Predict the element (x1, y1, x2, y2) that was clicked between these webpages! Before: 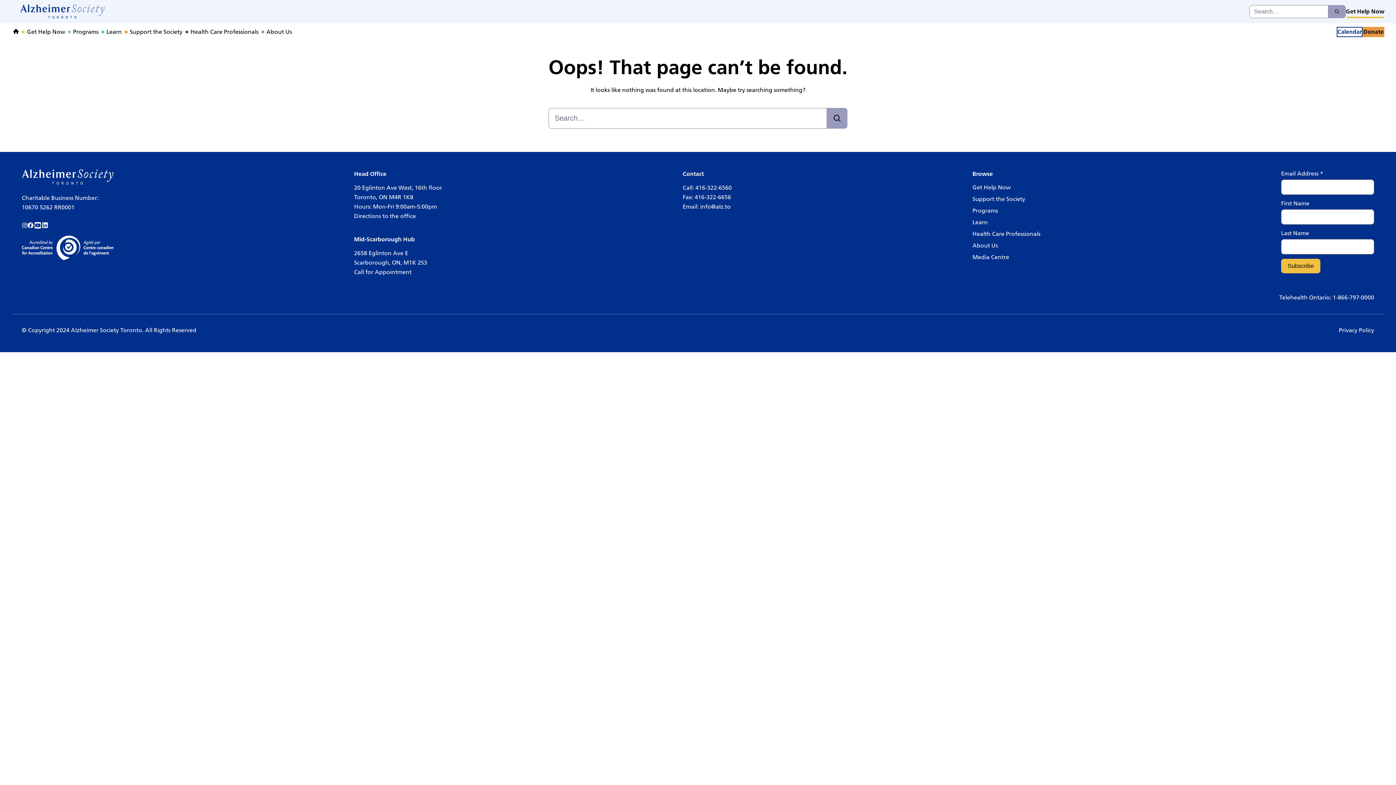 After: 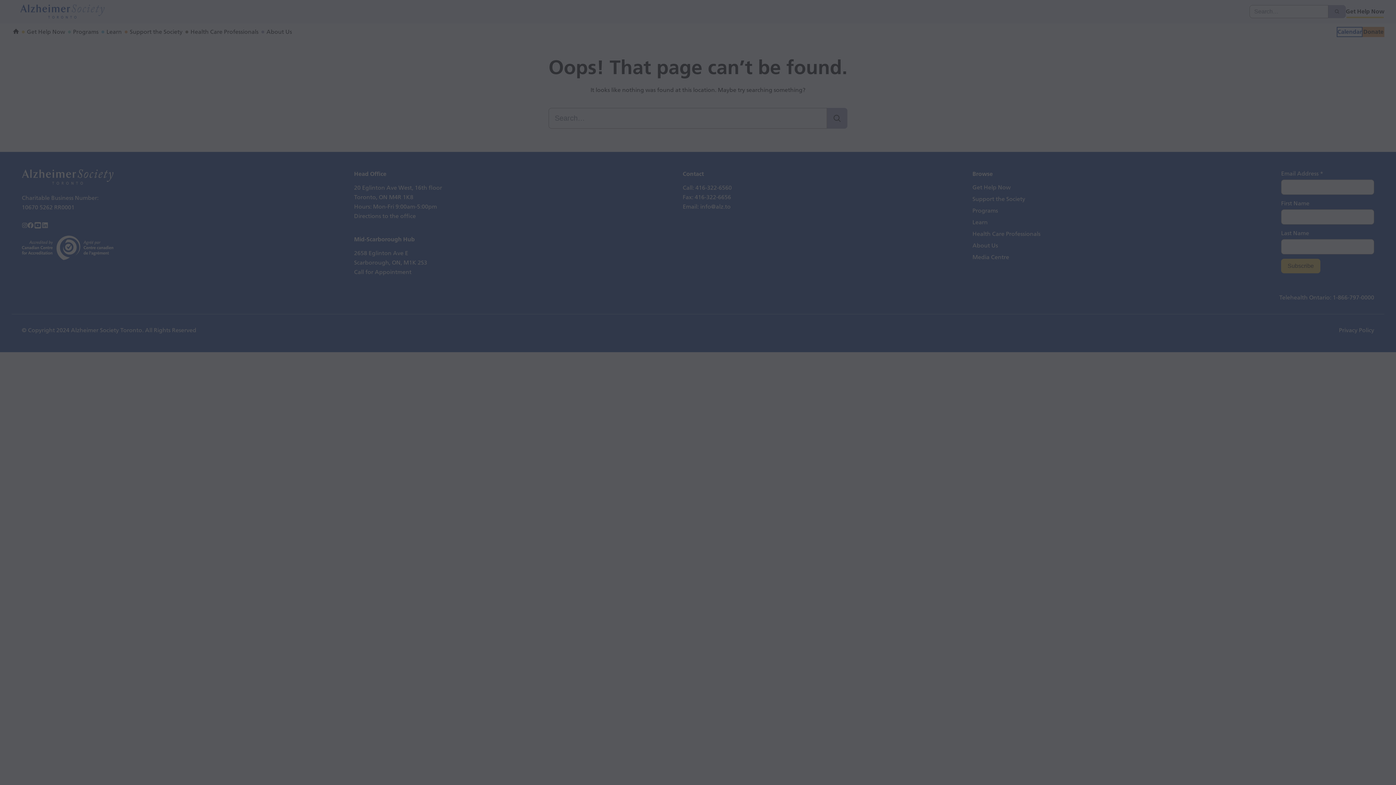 Action: bbox: (1362, 26, 1384, 37) label: Donate